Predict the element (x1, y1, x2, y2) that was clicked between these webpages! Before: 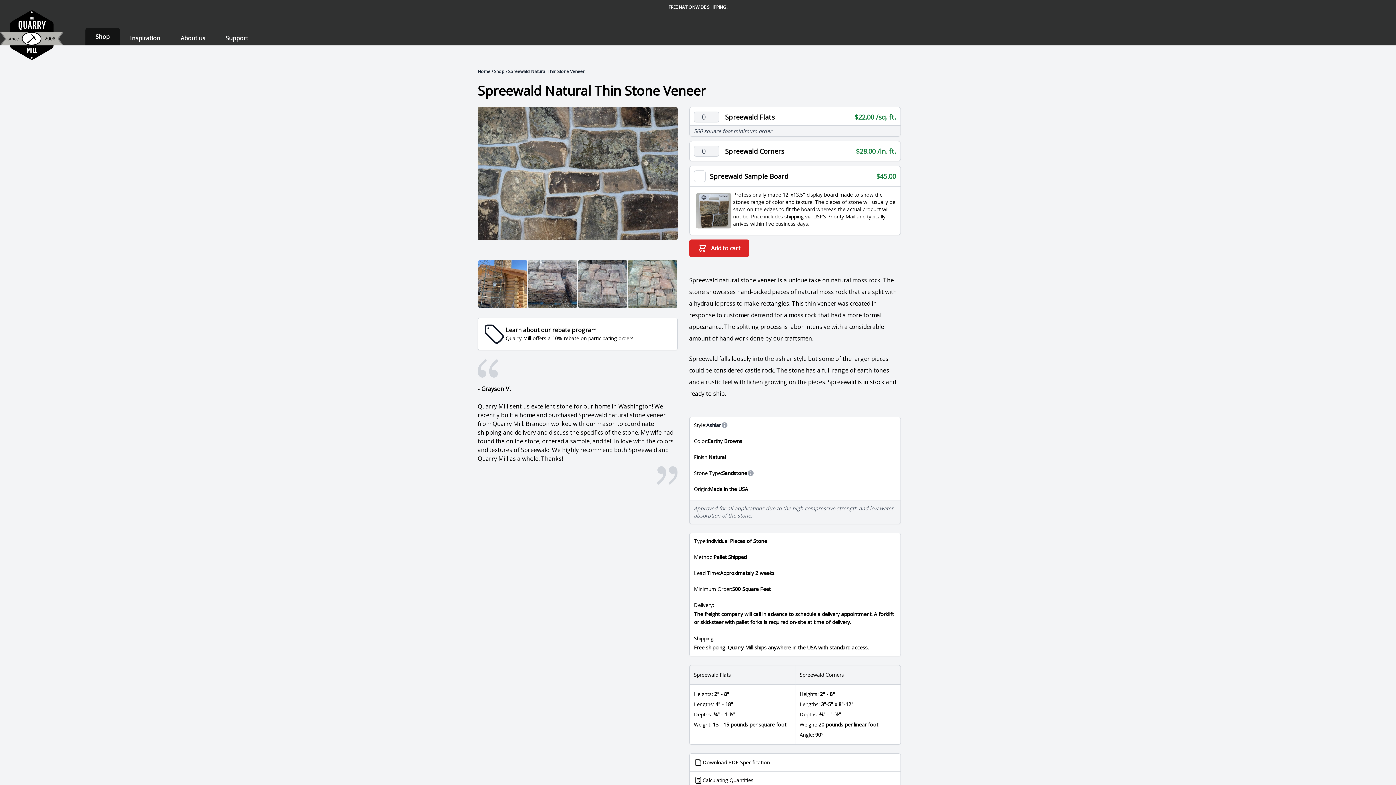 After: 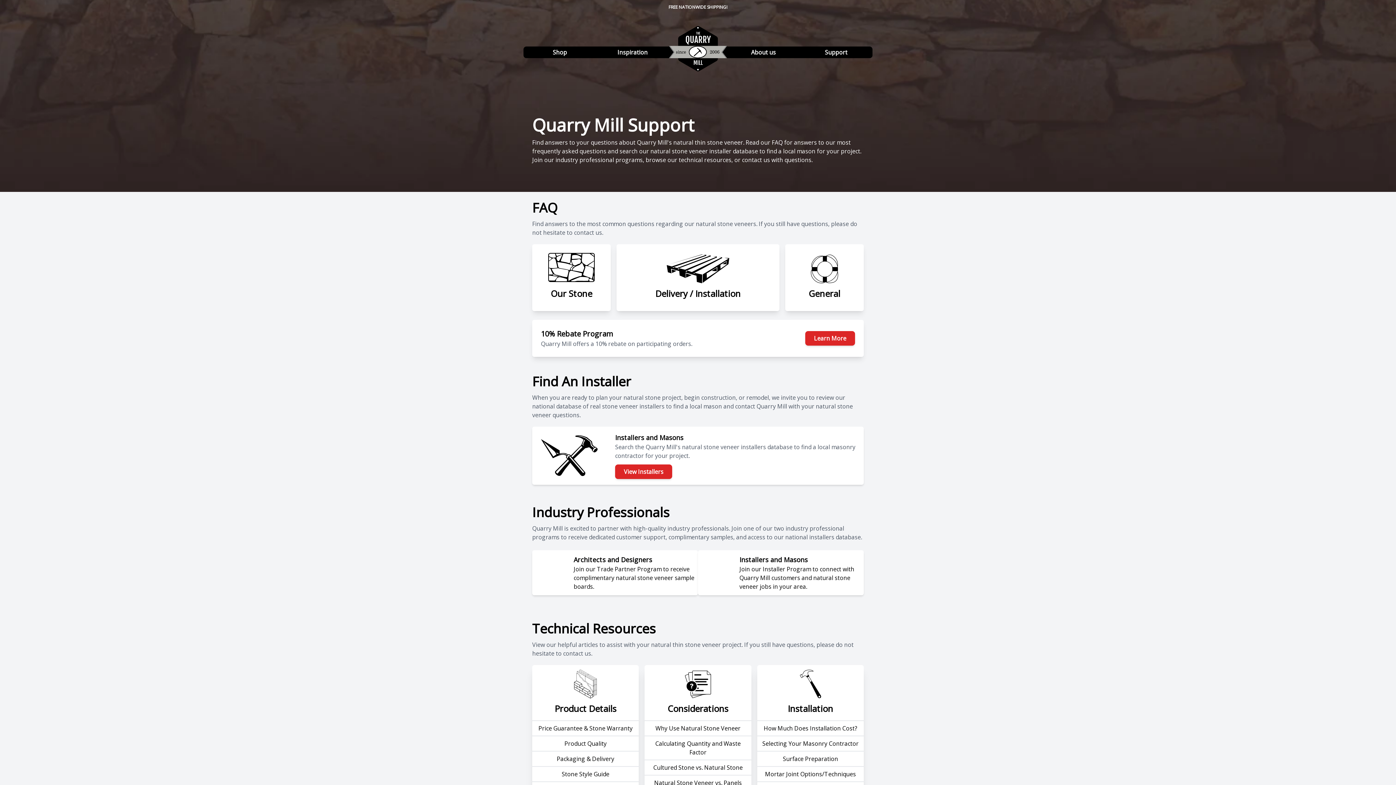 Action: label: Support bbox: (215, 30, 258, 45)